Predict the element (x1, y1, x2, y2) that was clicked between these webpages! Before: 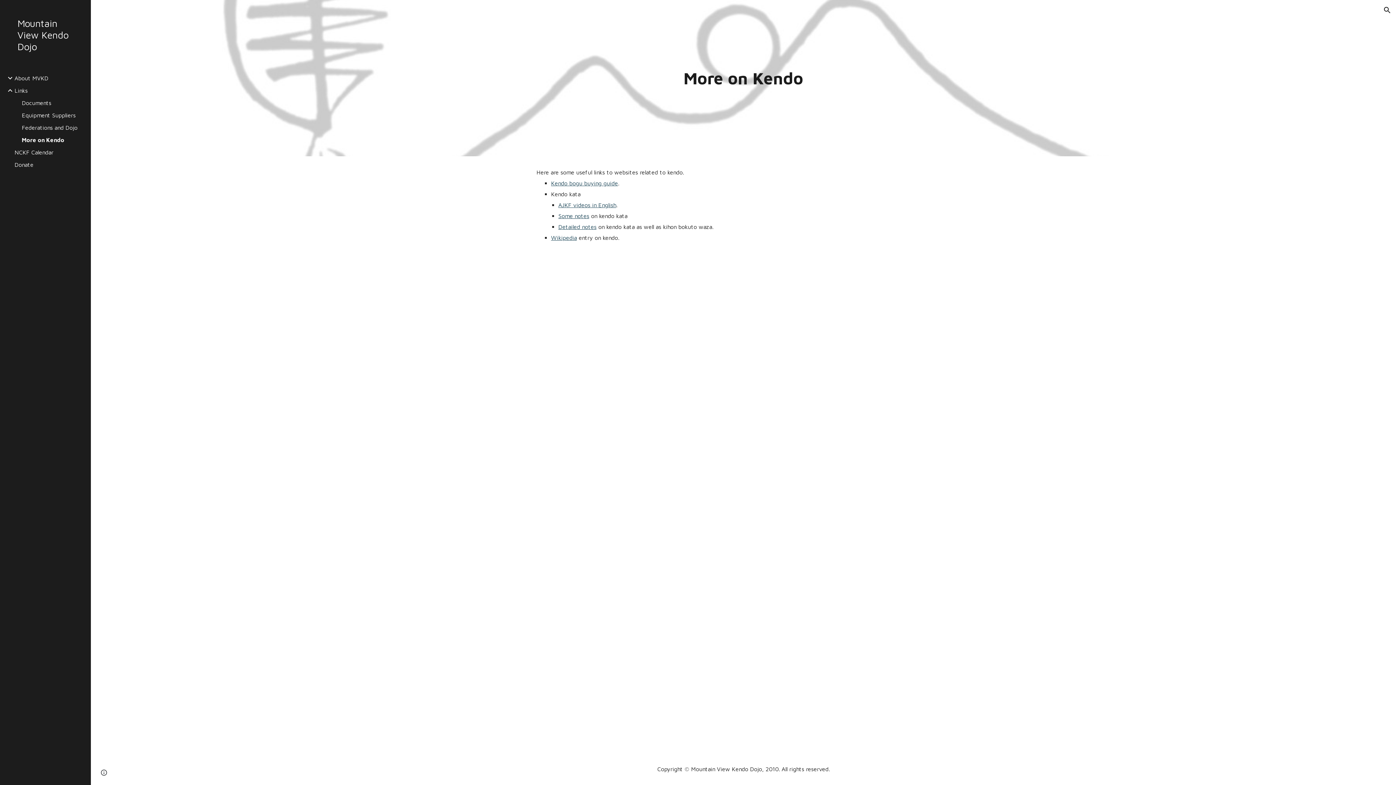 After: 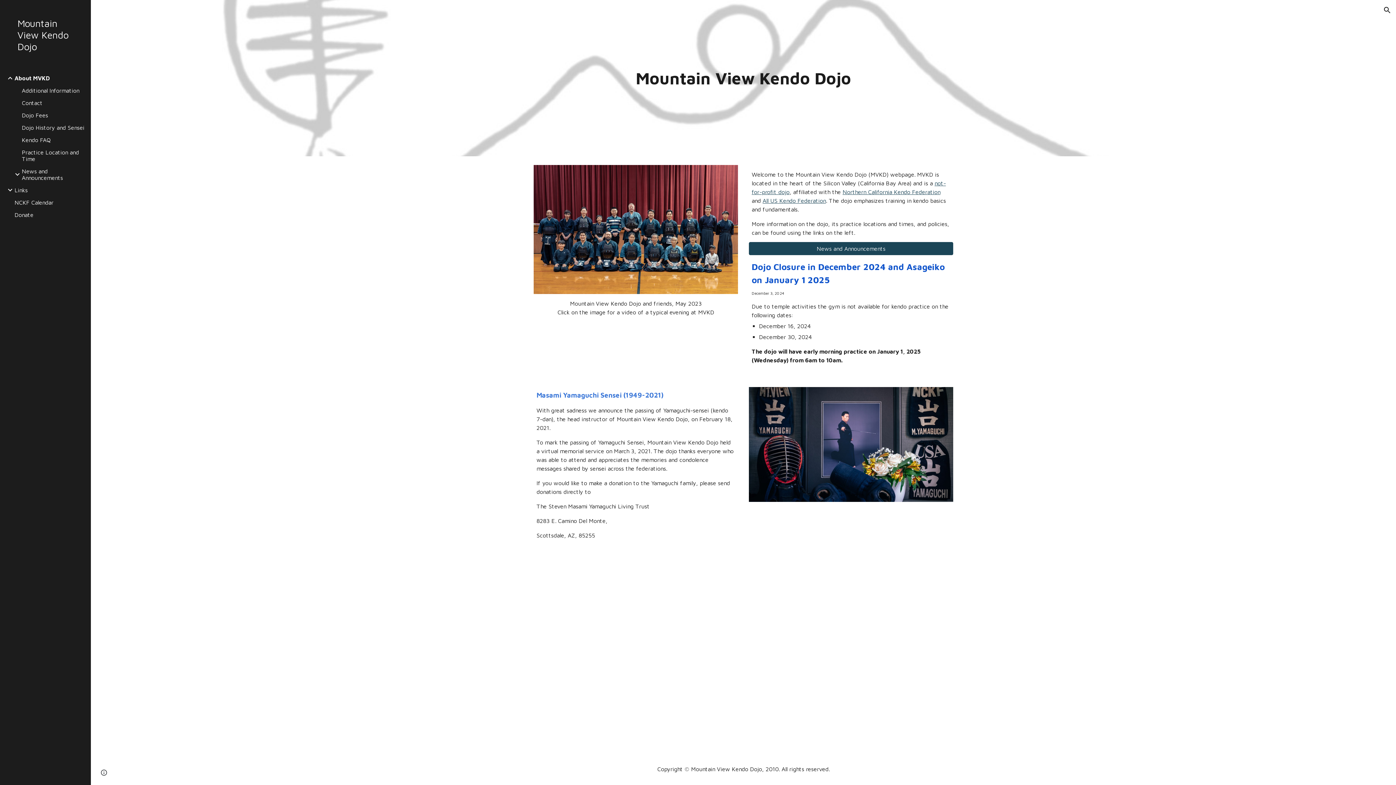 Action: label: About MVKD bbox: (13, 74, 86, 81)